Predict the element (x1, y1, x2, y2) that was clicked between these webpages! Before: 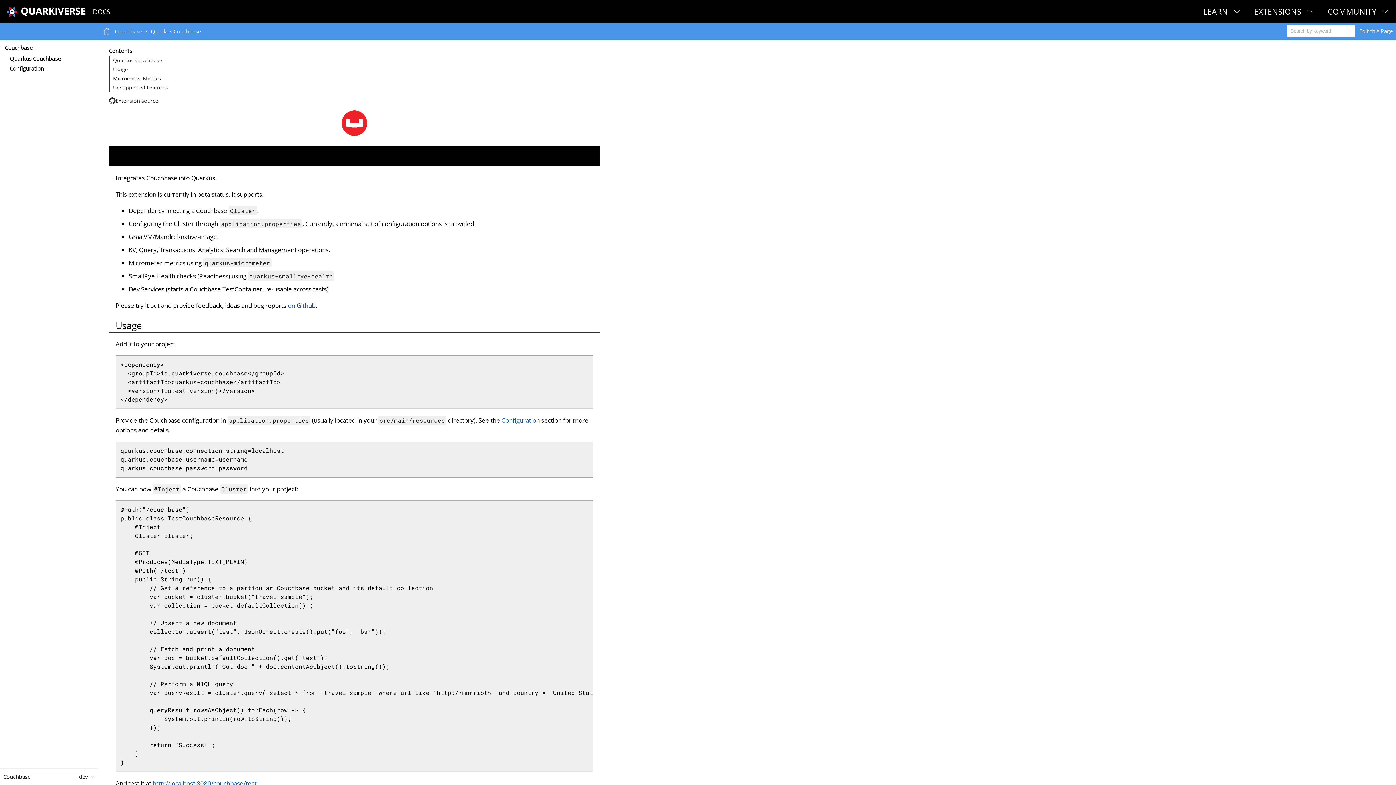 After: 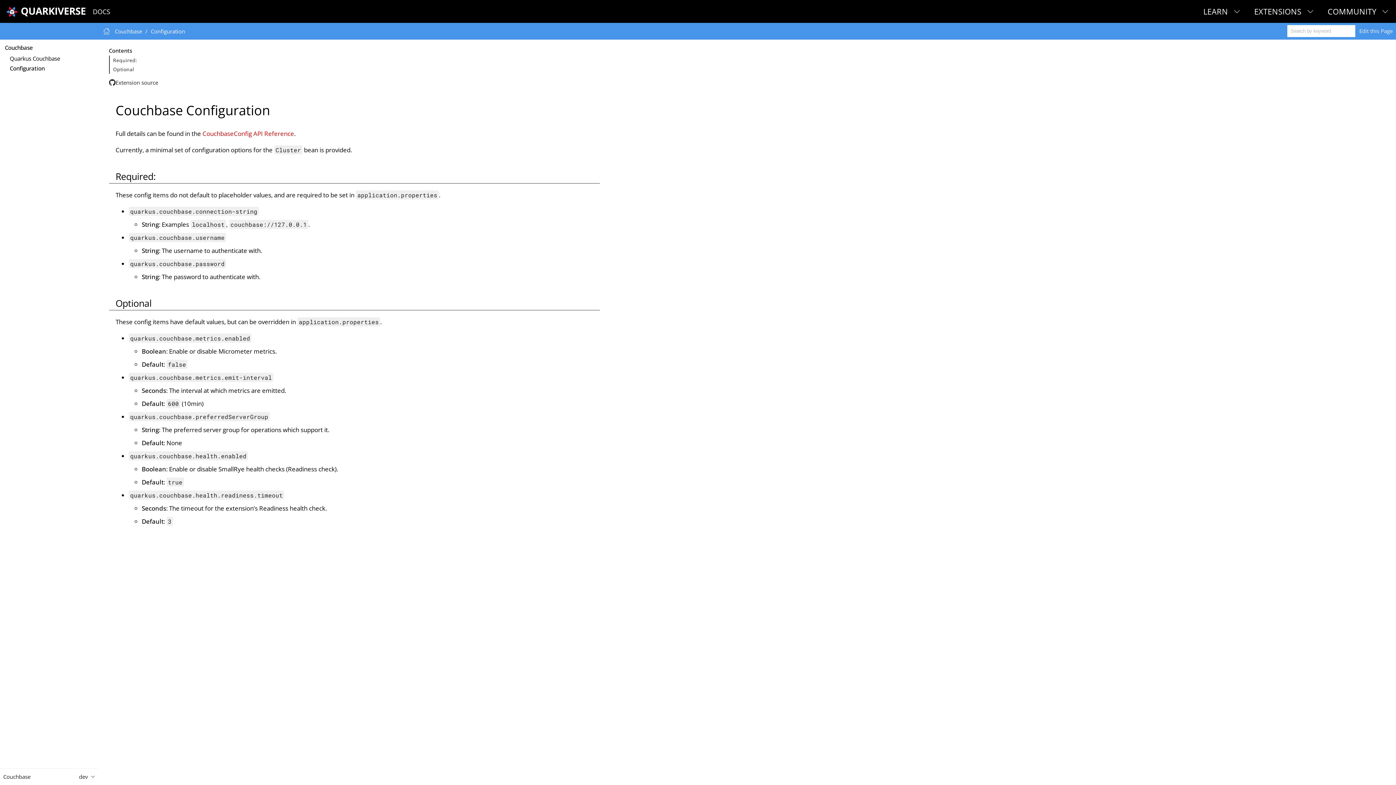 Action: label: Configuration bbox: (9, 64, 44, 72)